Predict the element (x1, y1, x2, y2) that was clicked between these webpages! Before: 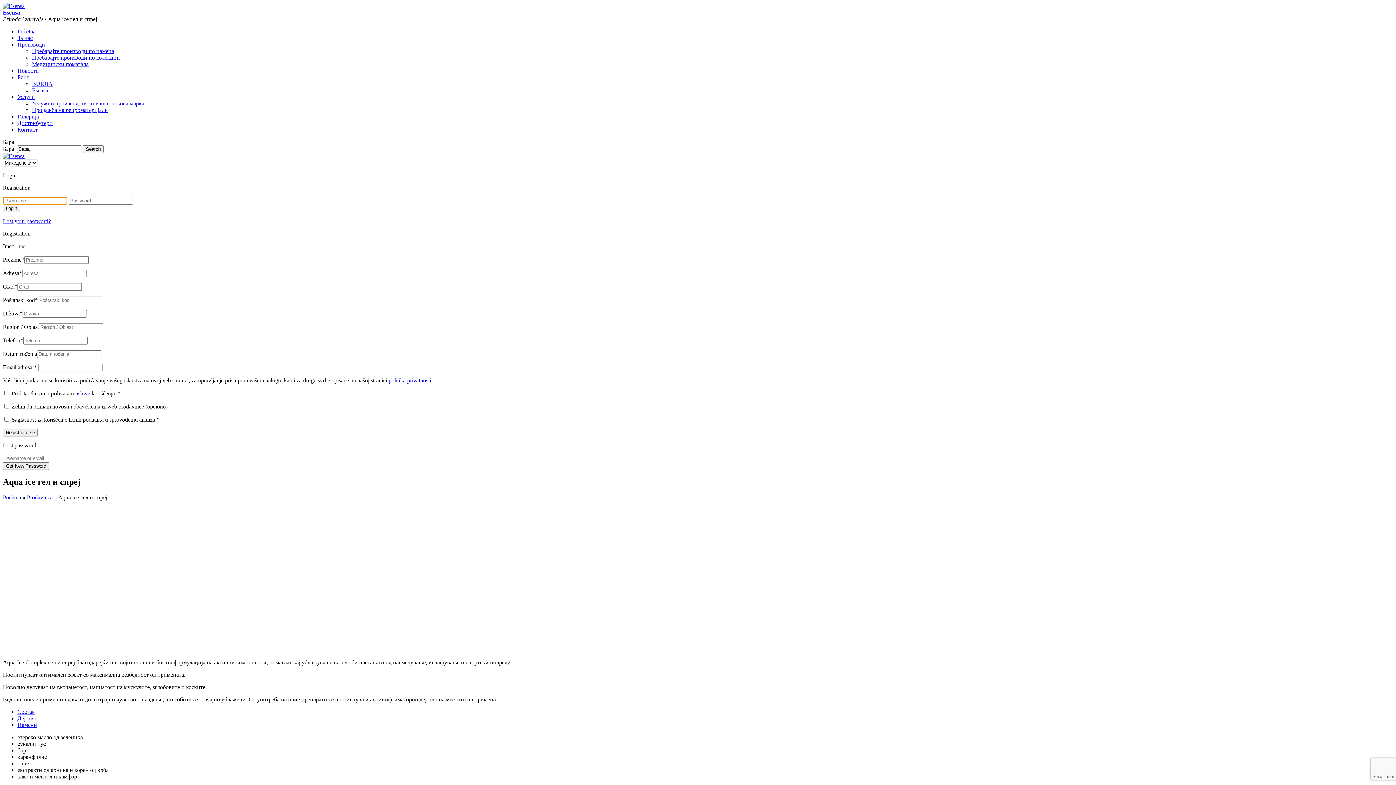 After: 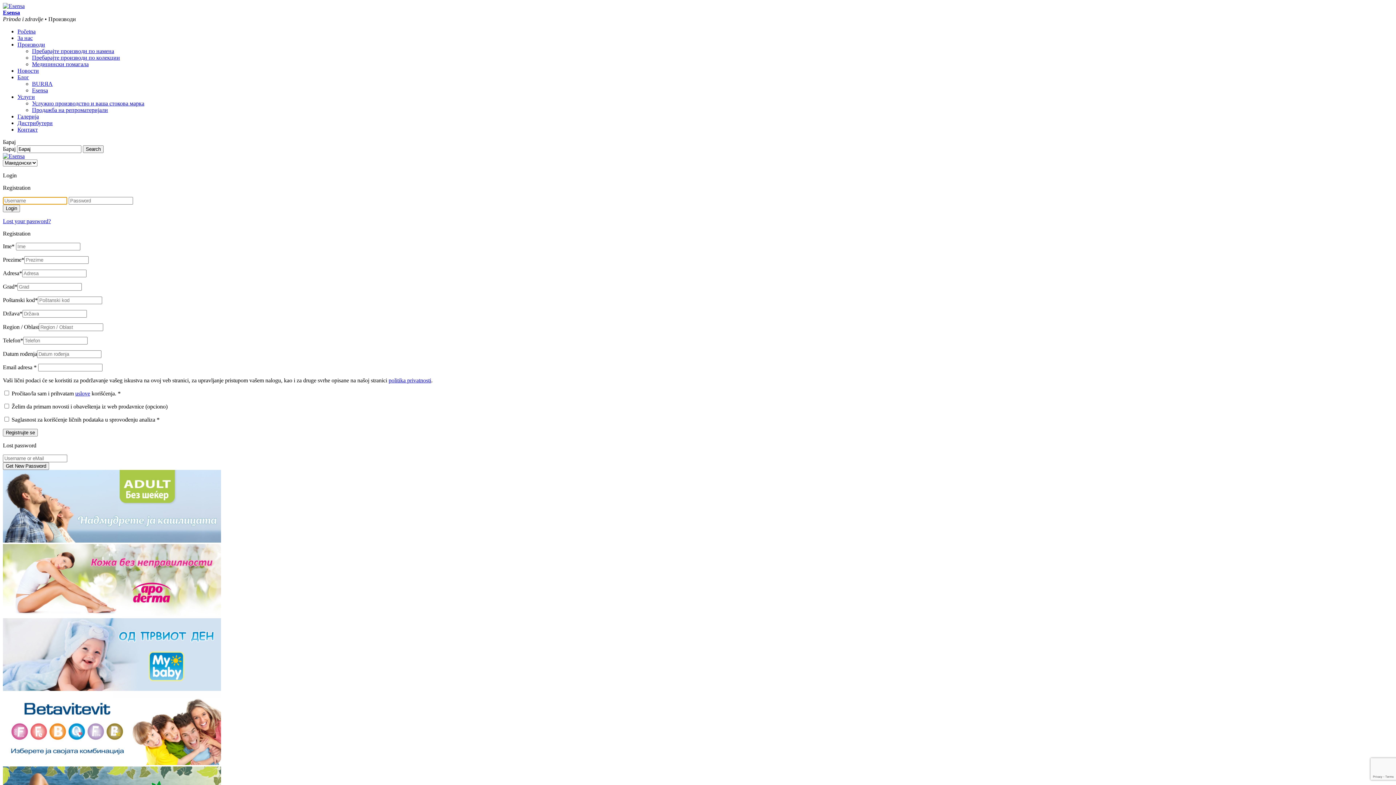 Action: label: Производи bbox: (17, 41, 45, 47)